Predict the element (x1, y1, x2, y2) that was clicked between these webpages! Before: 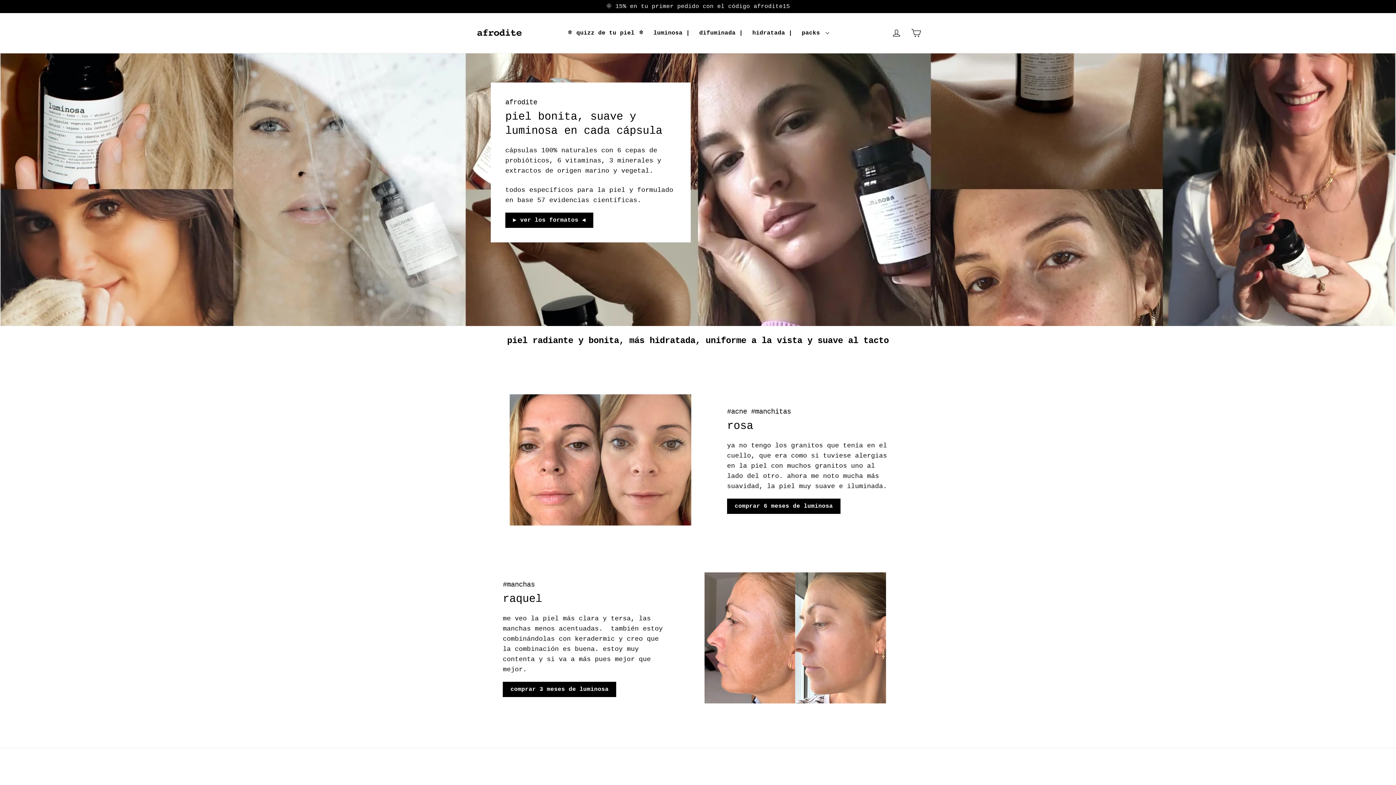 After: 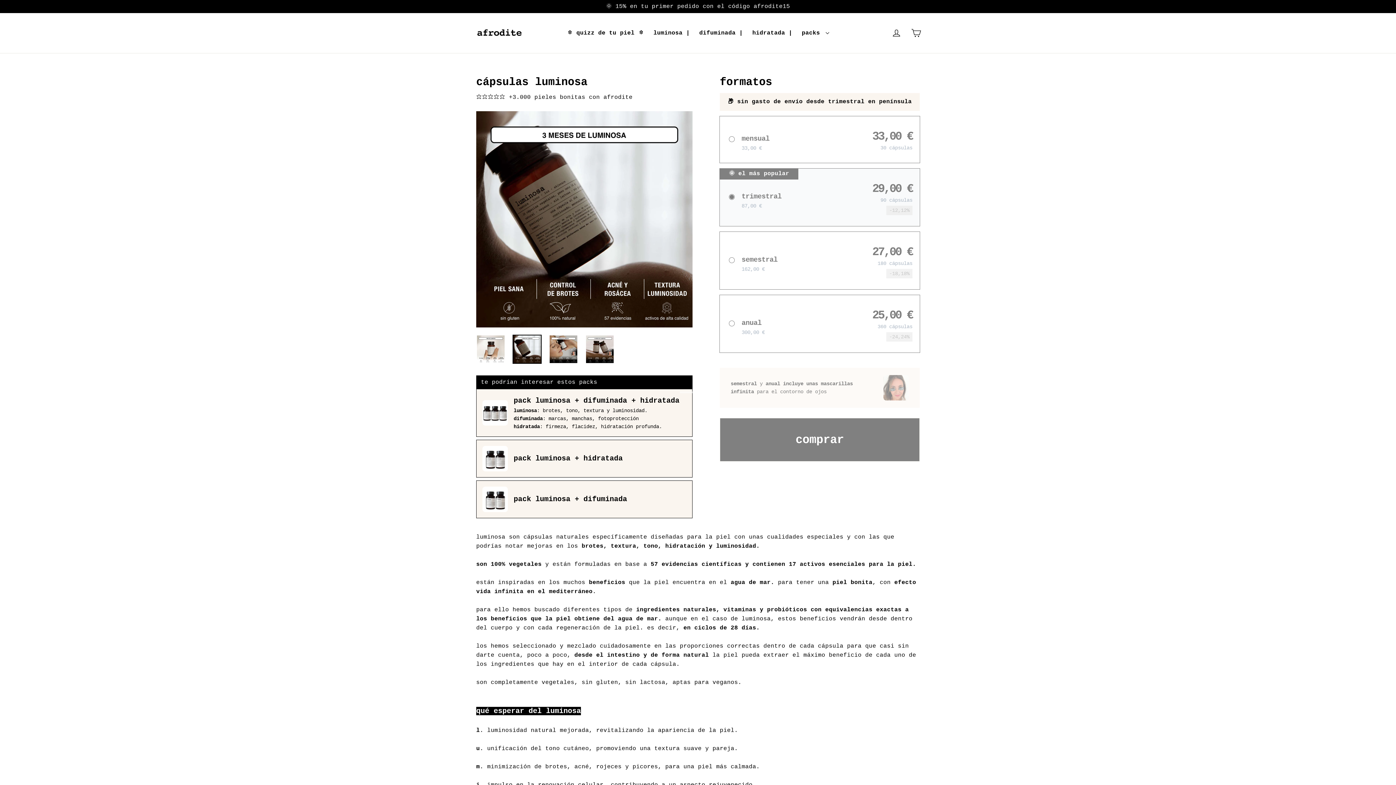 Action: bbox: (502, 682, 616, 697) label: comprar 3 meses de luminosa